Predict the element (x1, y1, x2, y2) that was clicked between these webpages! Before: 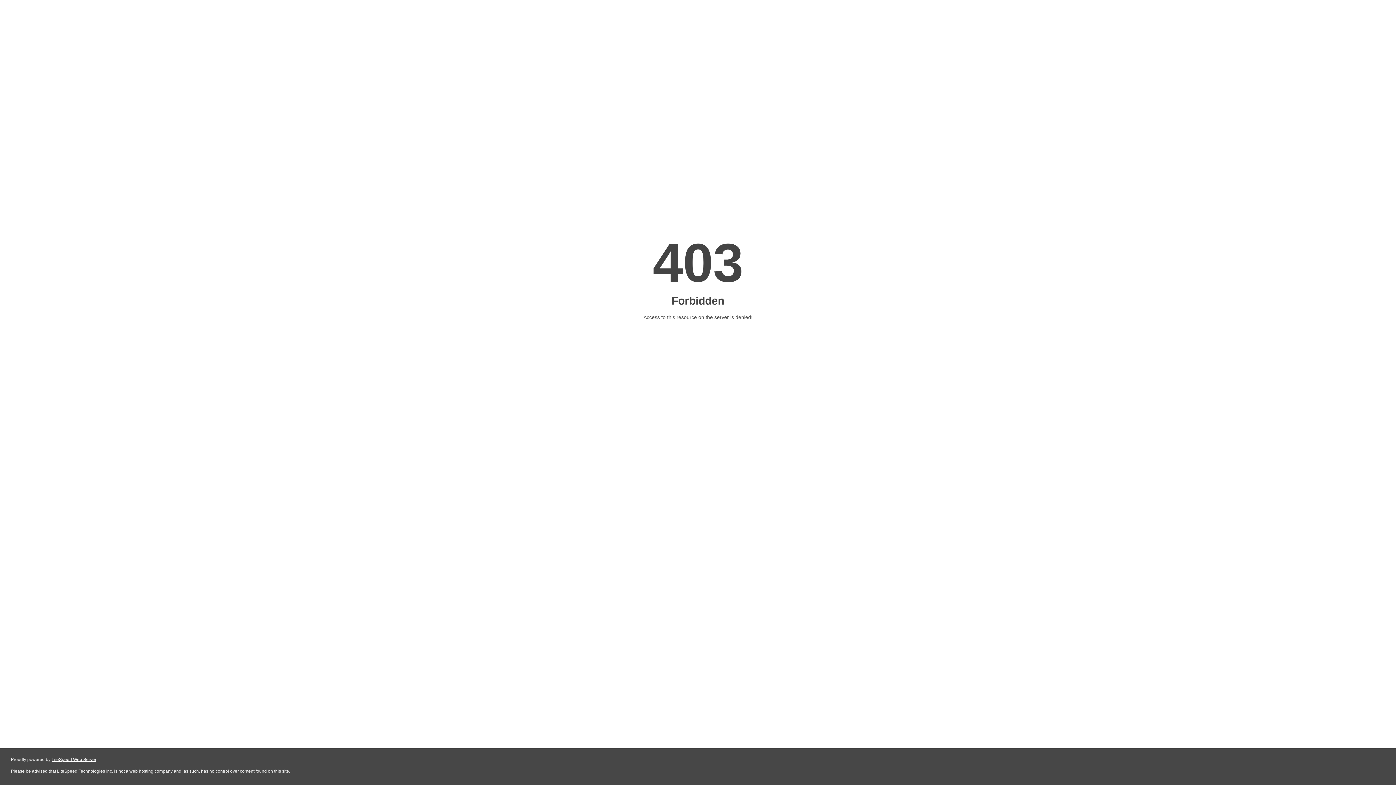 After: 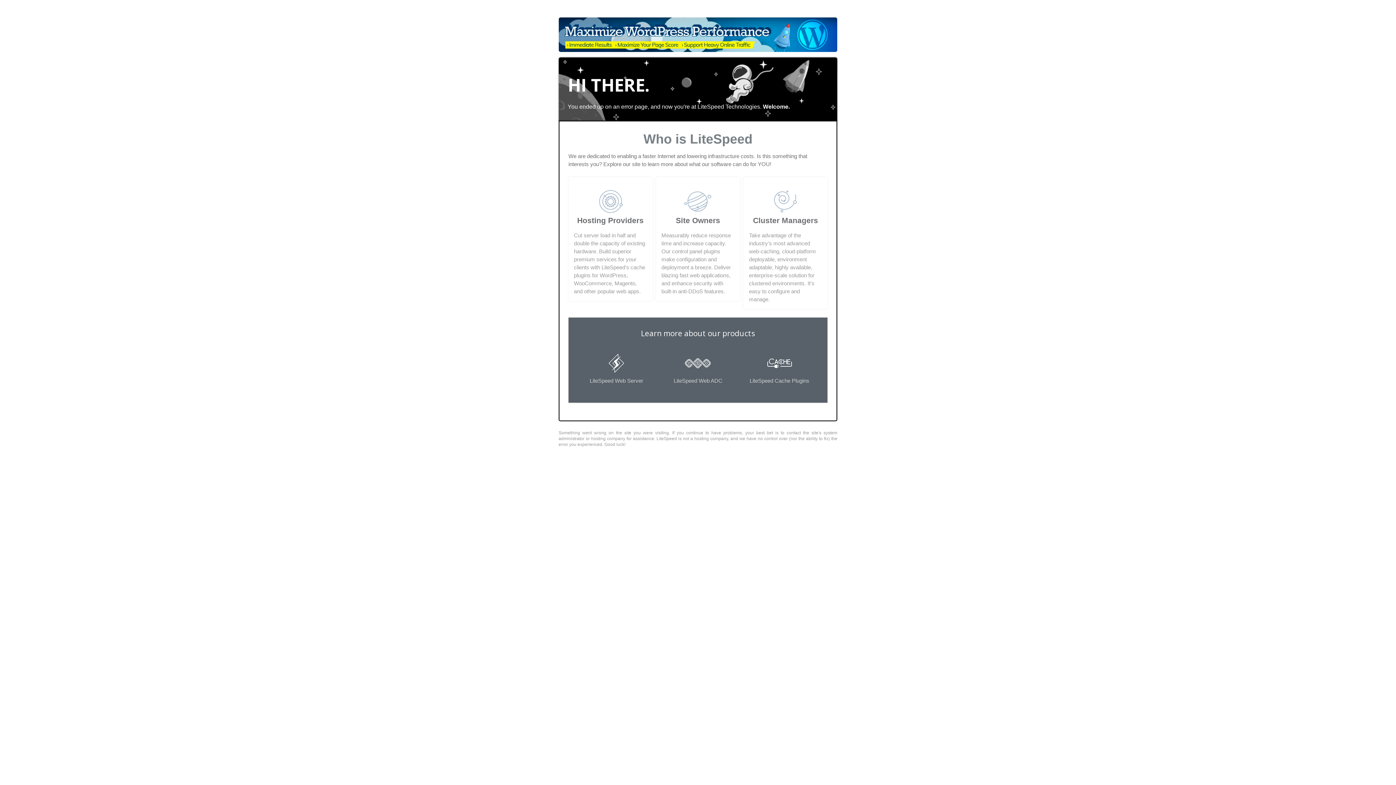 Action: label: LiteSpeed Web Server bbox: (51, 757, 96, 762)